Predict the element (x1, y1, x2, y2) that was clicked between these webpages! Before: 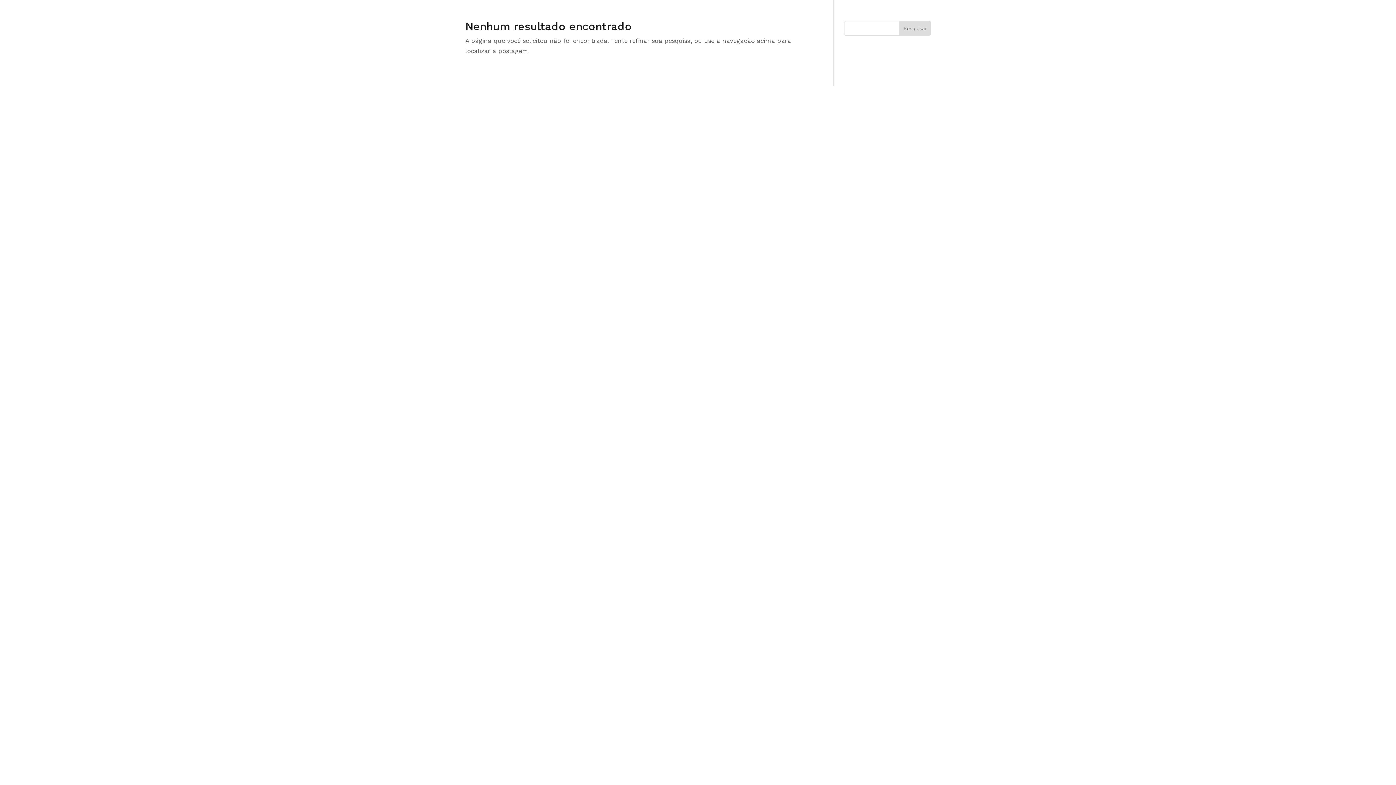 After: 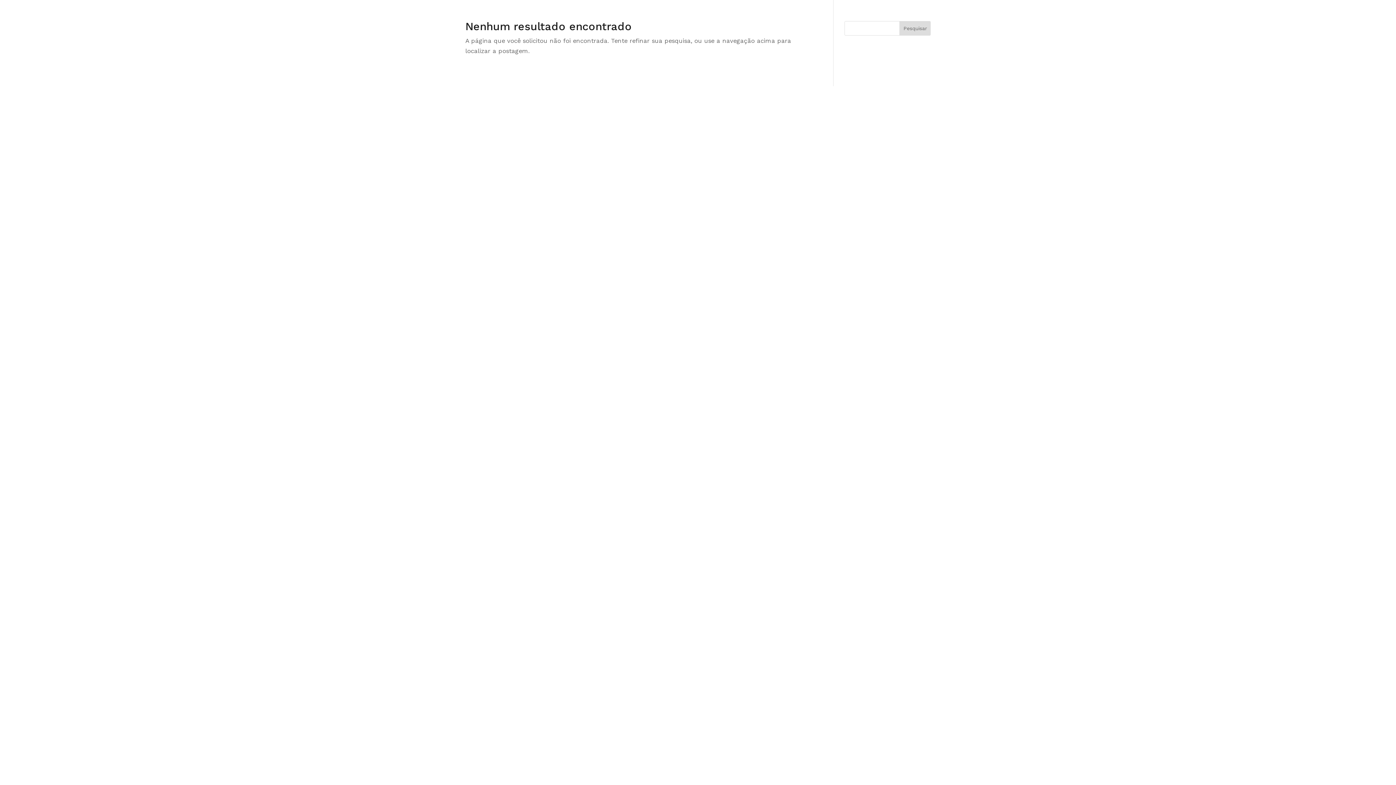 Action: label: Pesquisar bbox: (899, 21, 930, 35)